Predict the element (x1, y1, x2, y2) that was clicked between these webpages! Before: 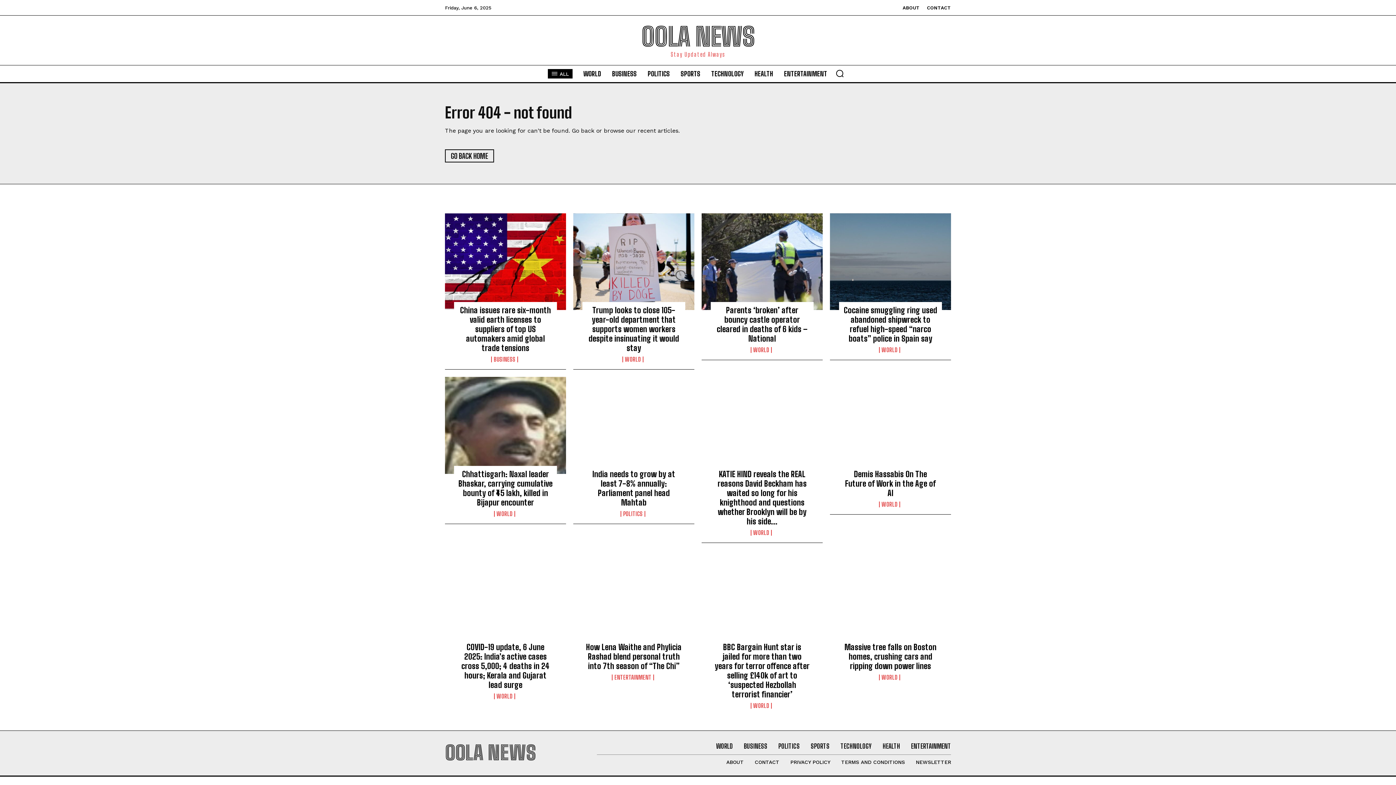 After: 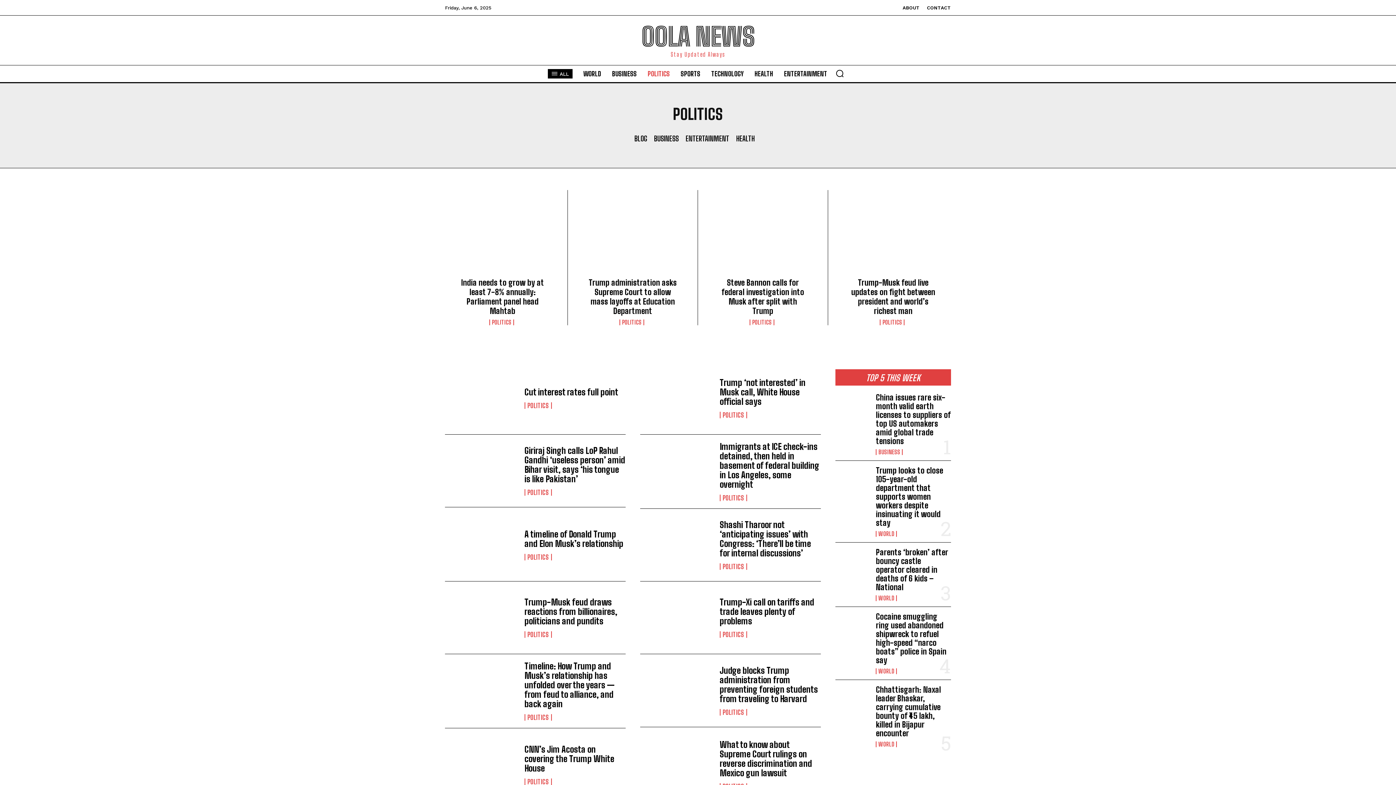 Action: bbox: (778, 742, 799, 750) label: POLITICS